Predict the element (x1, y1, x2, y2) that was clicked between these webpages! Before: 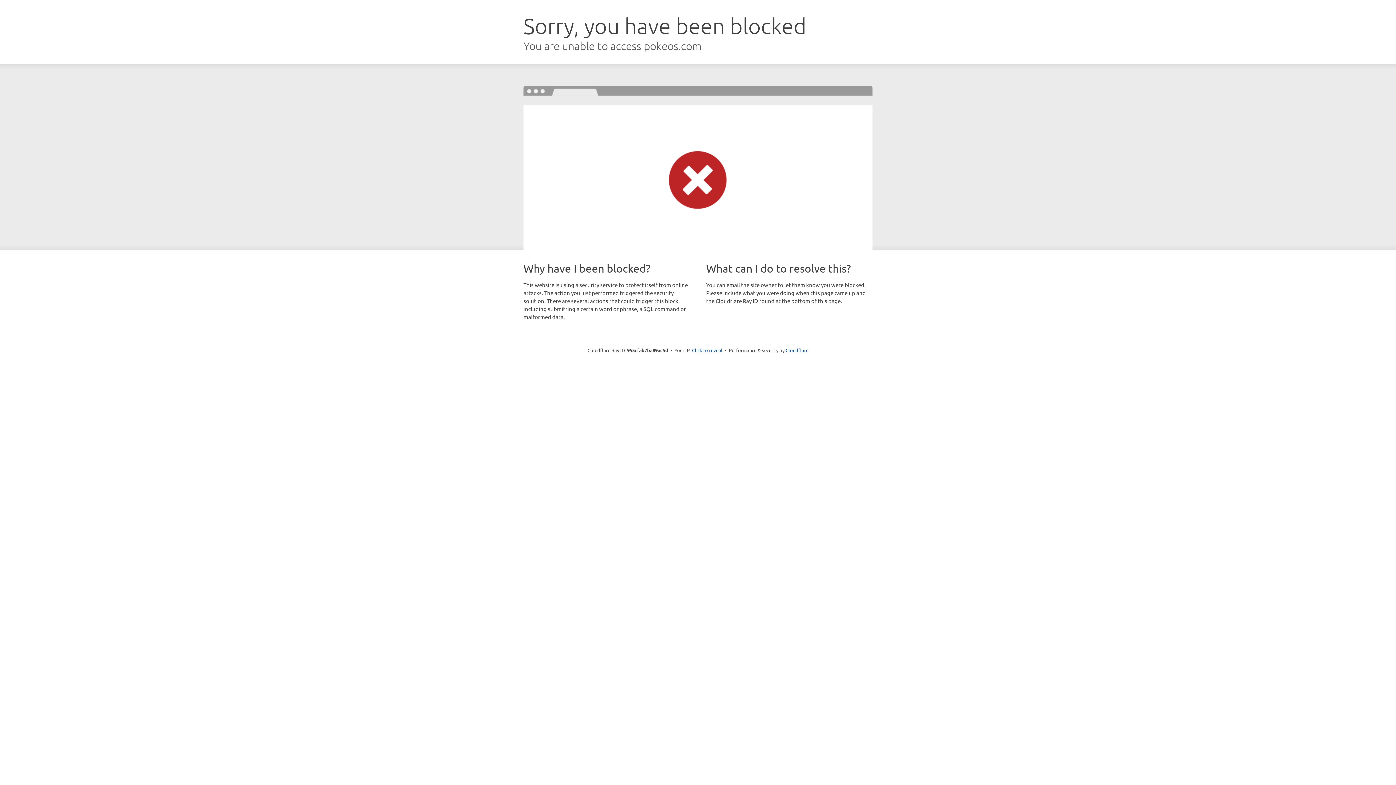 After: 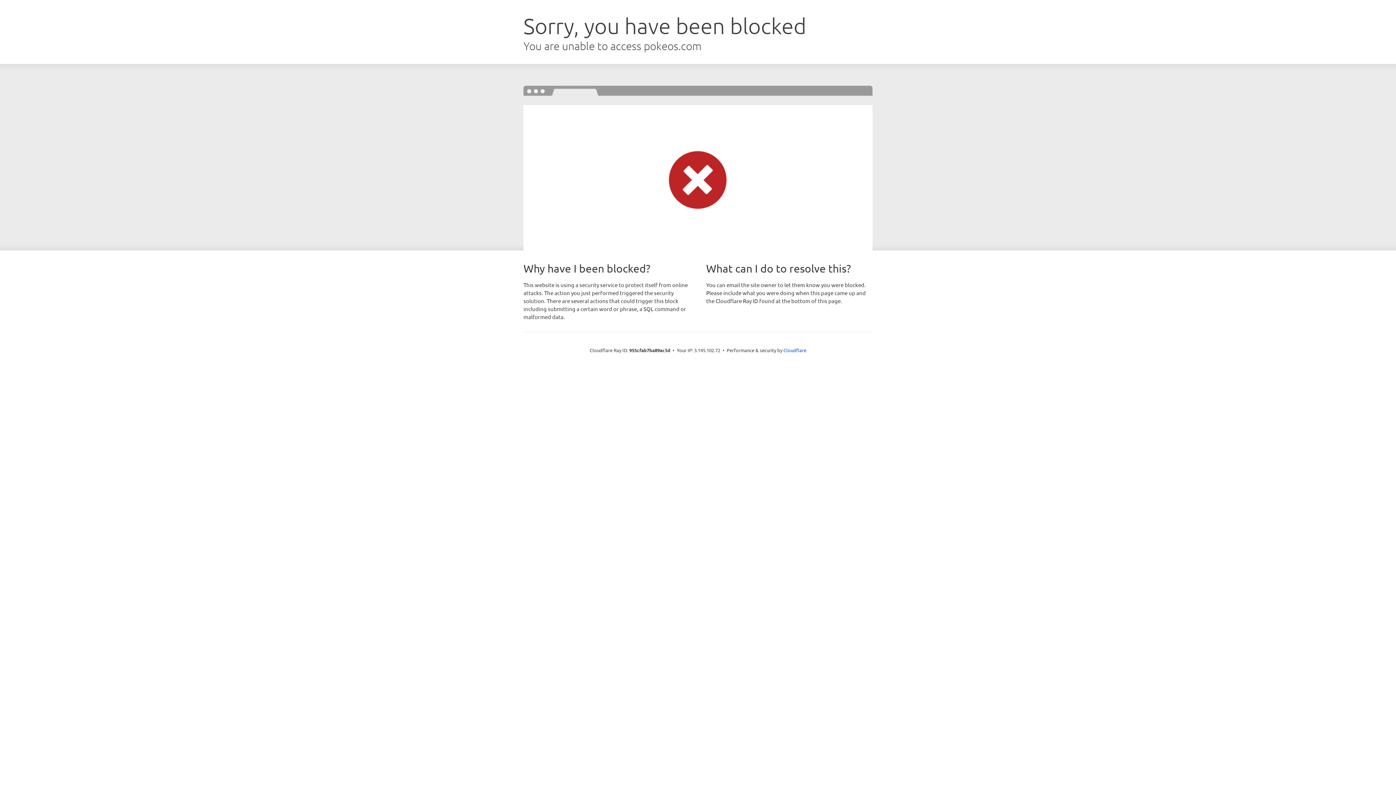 Action: bbox: (692, 346, 722, 353) label: Click to reveal